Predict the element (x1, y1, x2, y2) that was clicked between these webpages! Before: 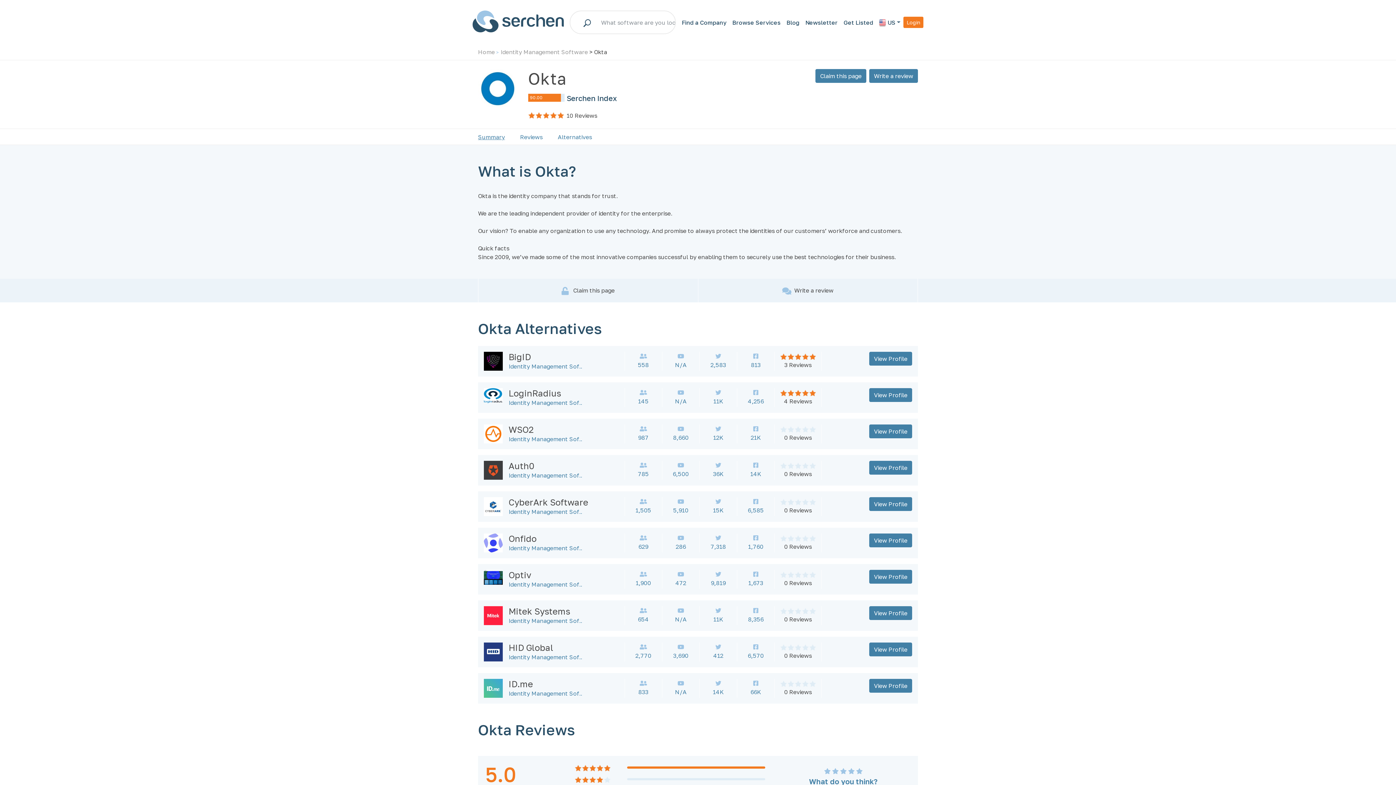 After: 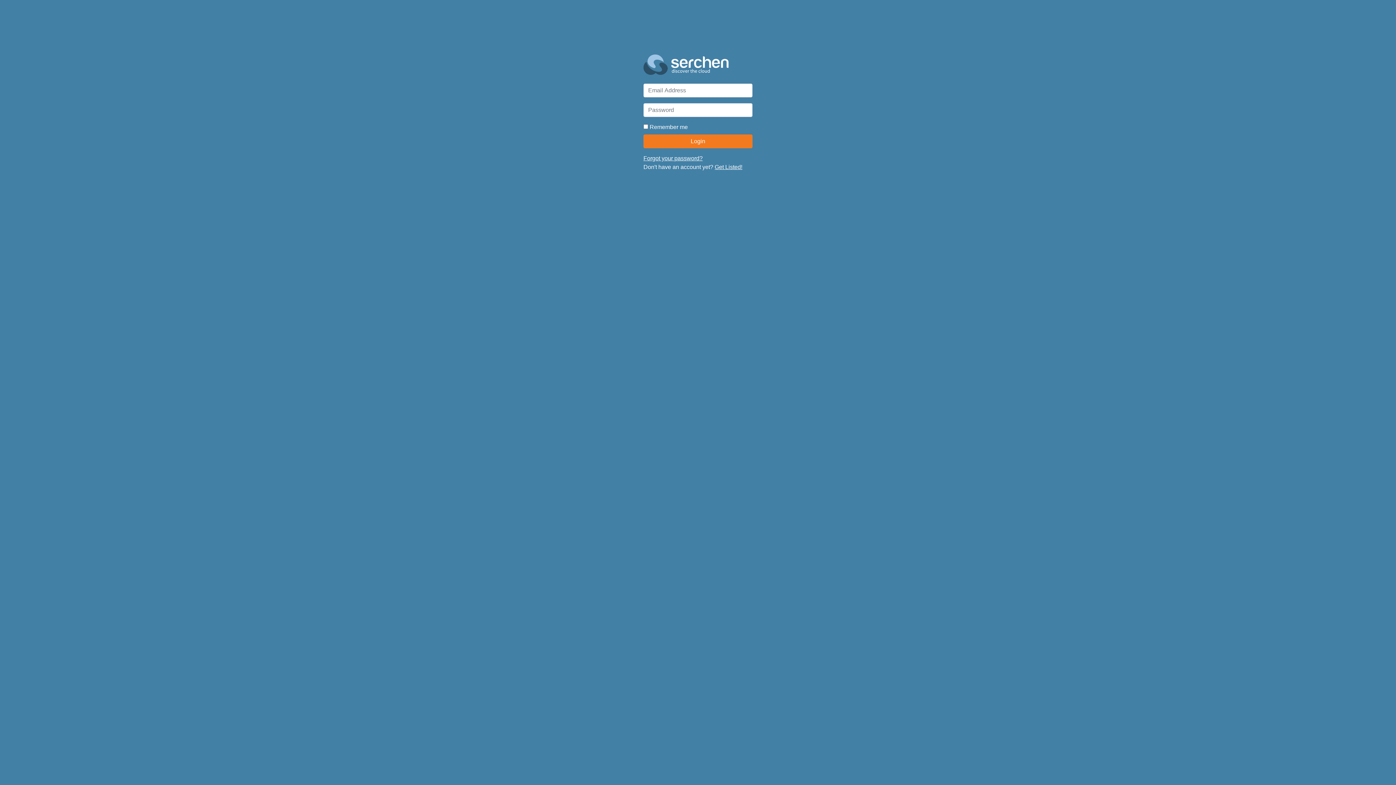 Action: bbox: (903, 16, 923, 28) label: Login